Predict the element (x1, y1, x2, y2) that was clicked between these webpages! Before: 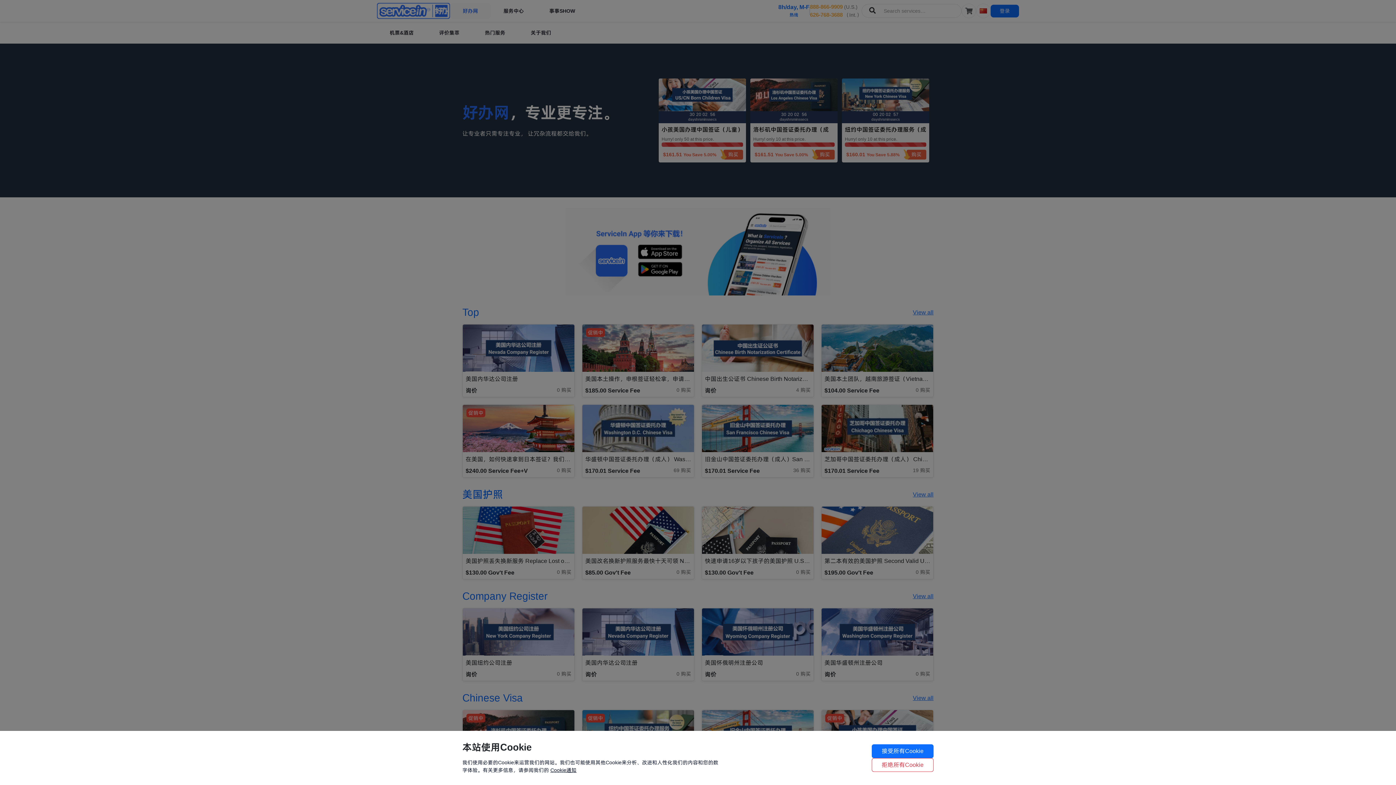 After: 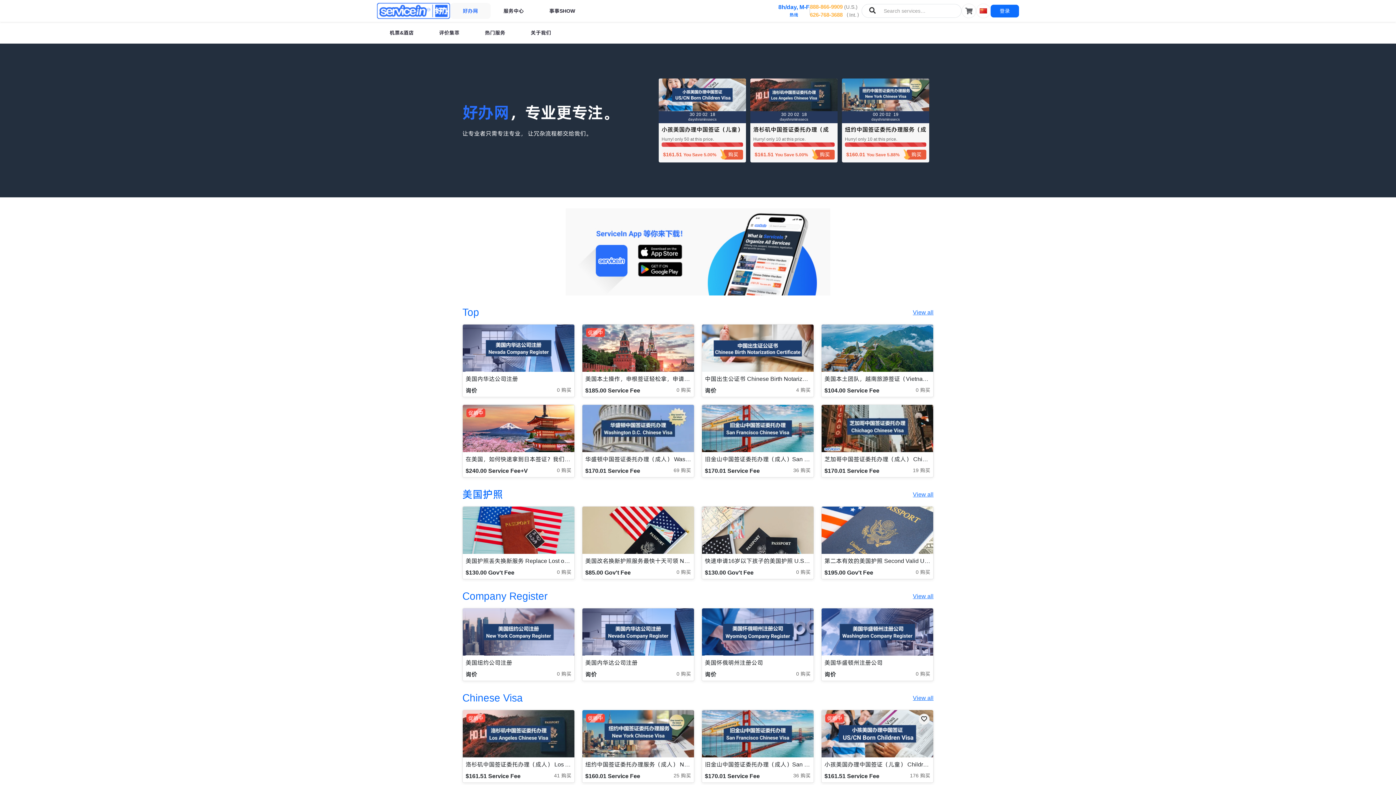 Action: bbox: (872, 758, 933, 772) label: 拒绝所有Cookie